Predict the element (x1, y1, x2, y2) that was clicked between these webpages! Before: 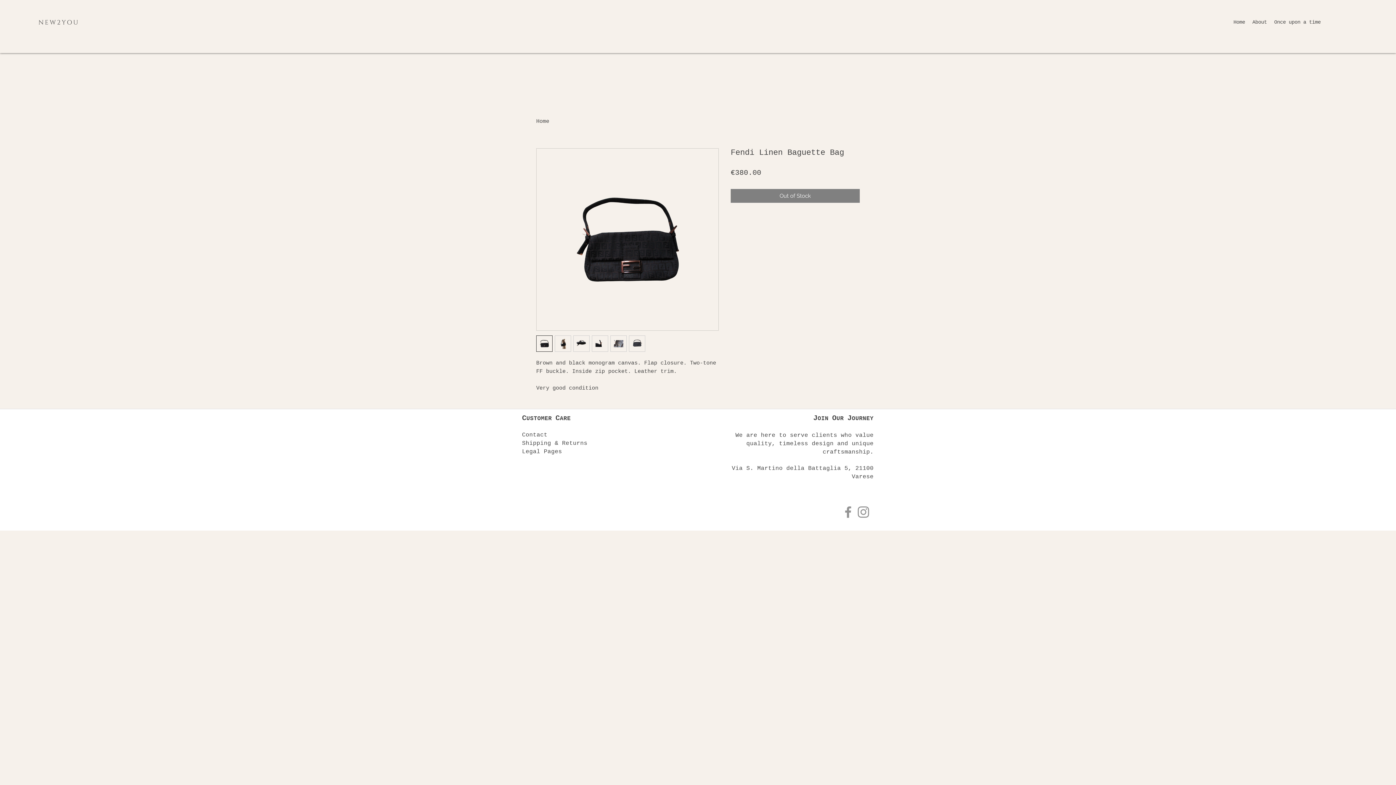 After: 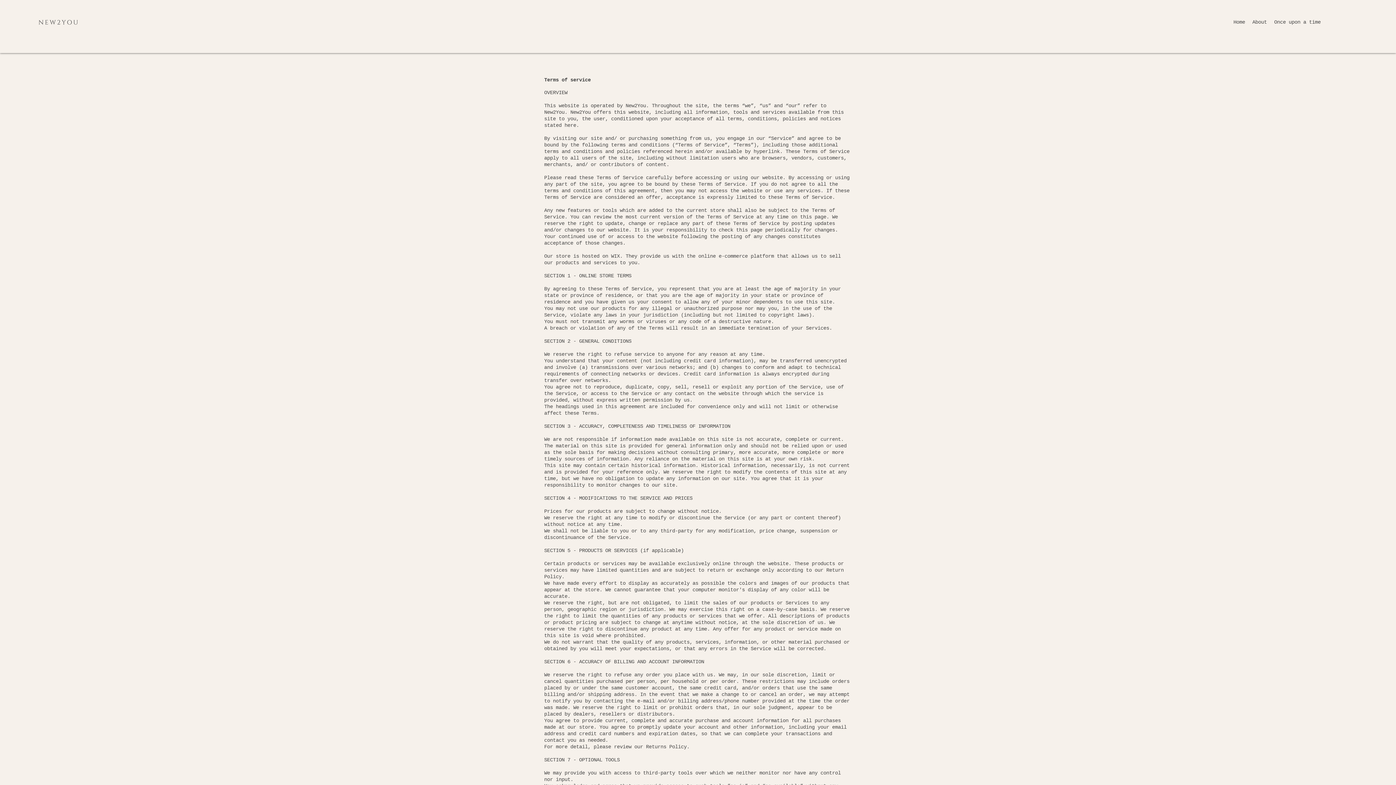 Action: bbox: (522, 448, 562, 455) label: Legal Pages